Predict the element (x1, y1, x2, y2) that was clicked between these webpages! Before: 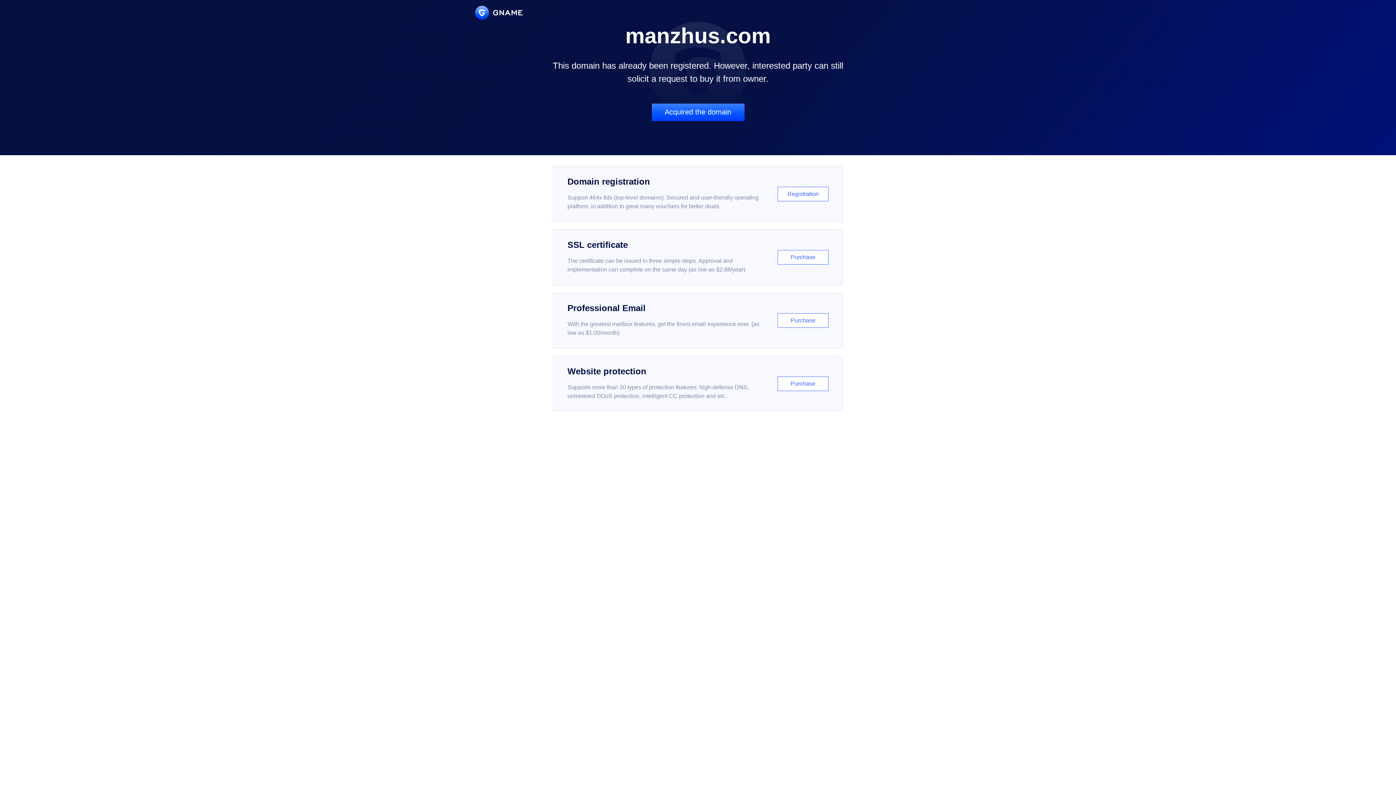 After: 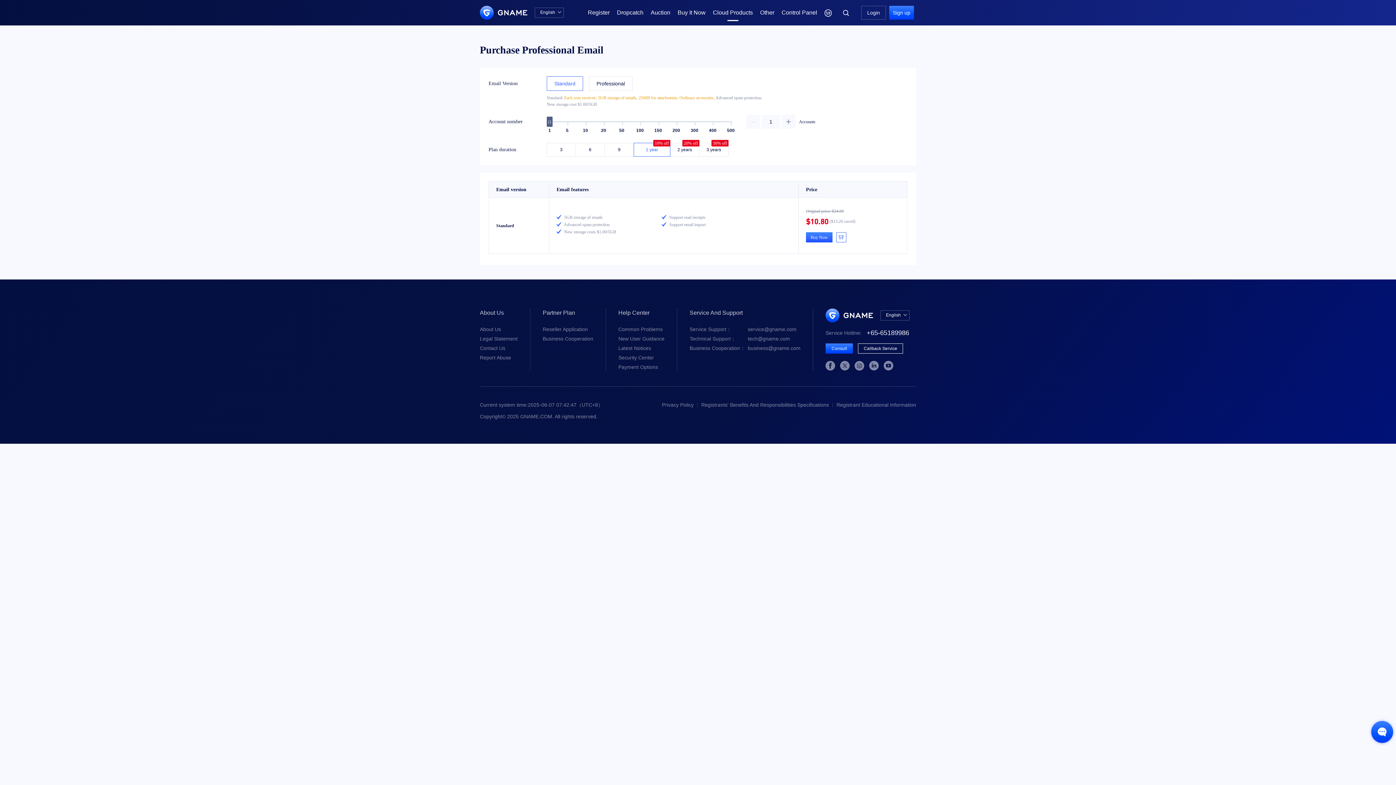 Action: bbox: (552, 292, 843, 348) label: Professional Email

With the greatest mailbox features, get the finest email experience ever. (as low as $1.00/month)

Purchase